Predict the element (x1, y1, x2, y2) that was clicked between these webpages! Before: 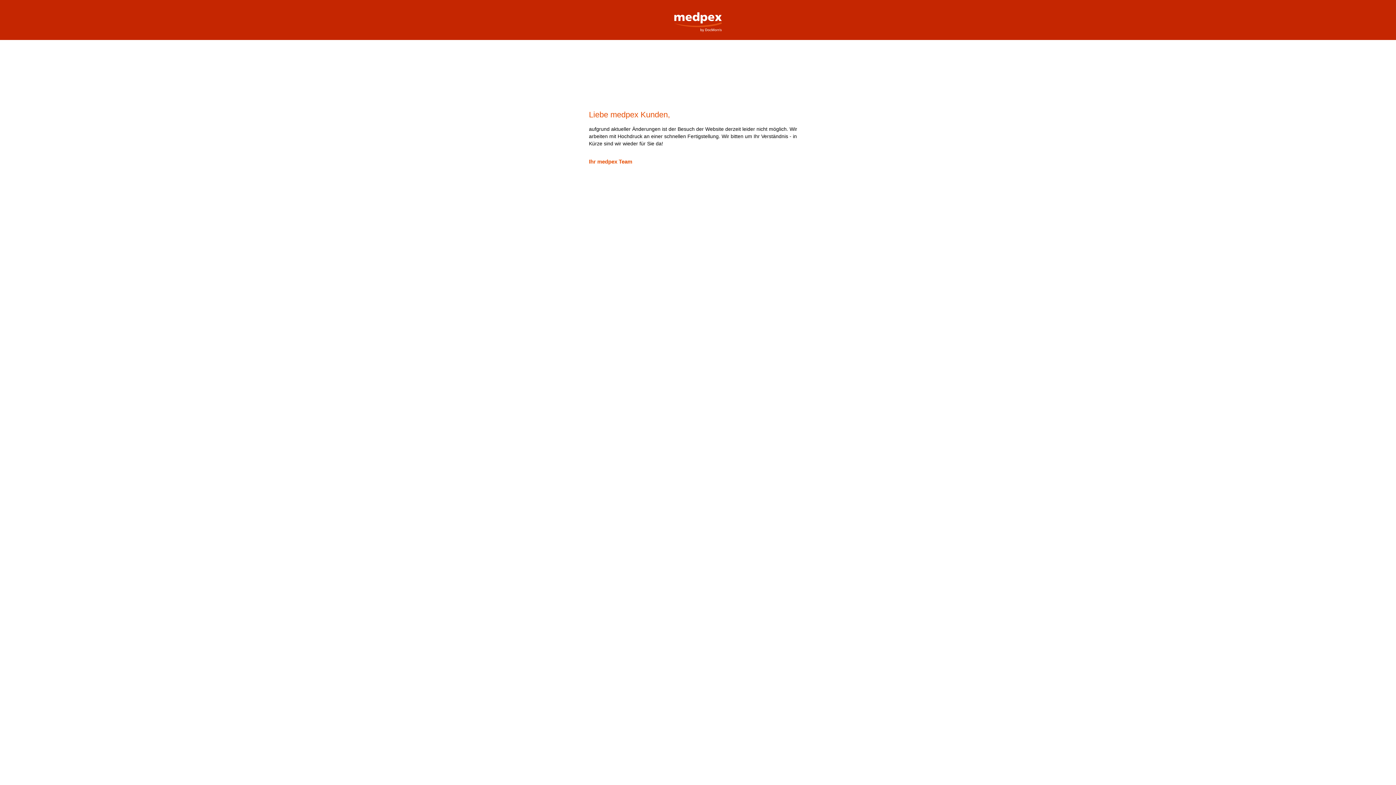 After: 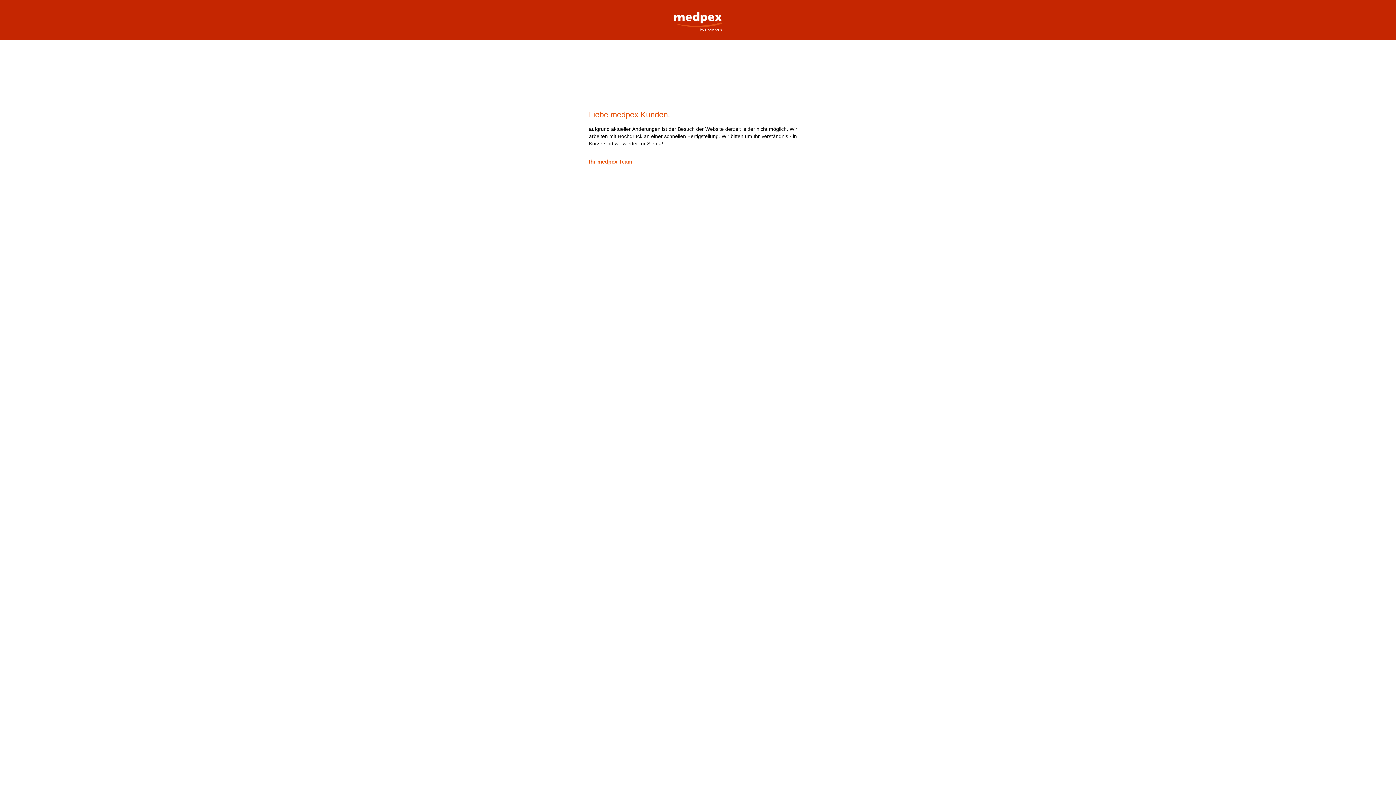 Action: bbox: (669, 0, 727, 32) label: medpex Versandapotheke